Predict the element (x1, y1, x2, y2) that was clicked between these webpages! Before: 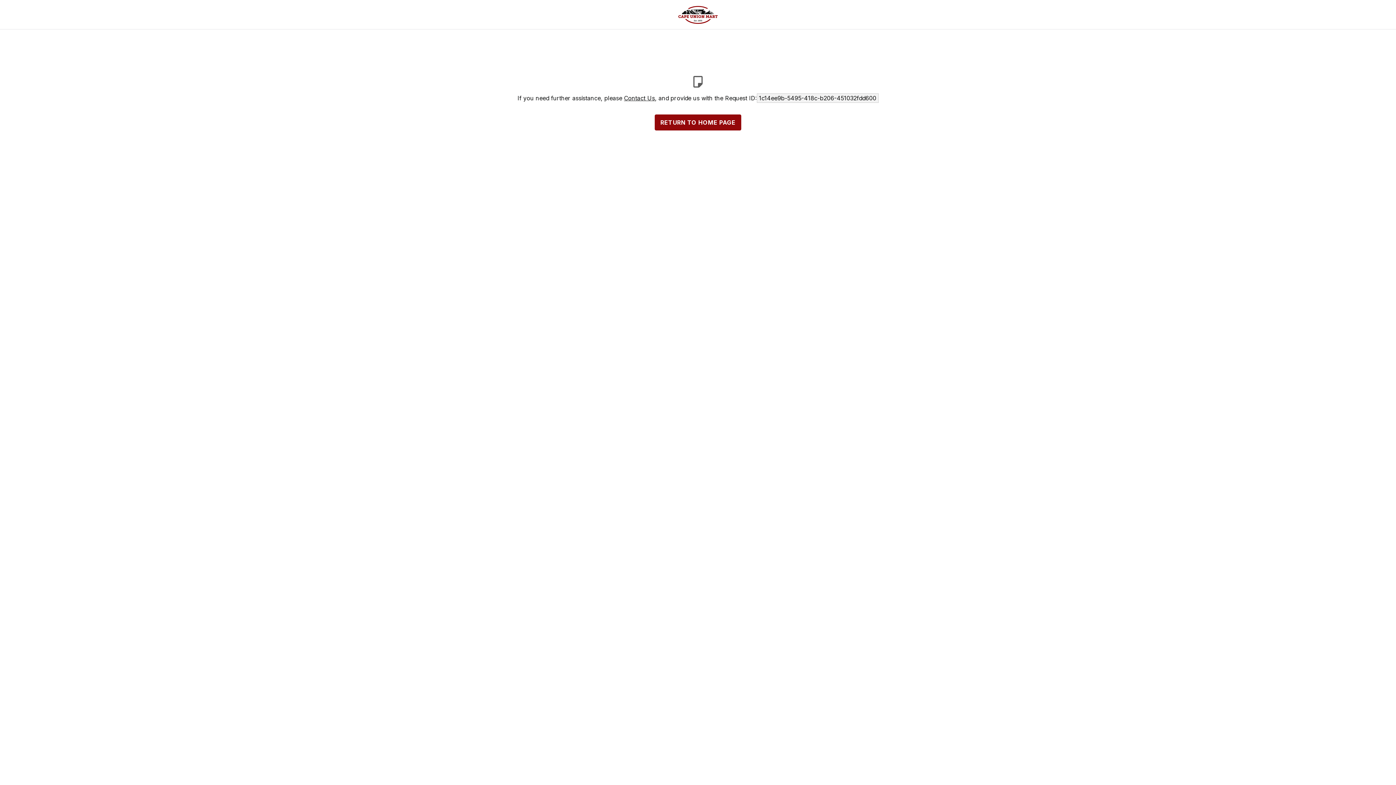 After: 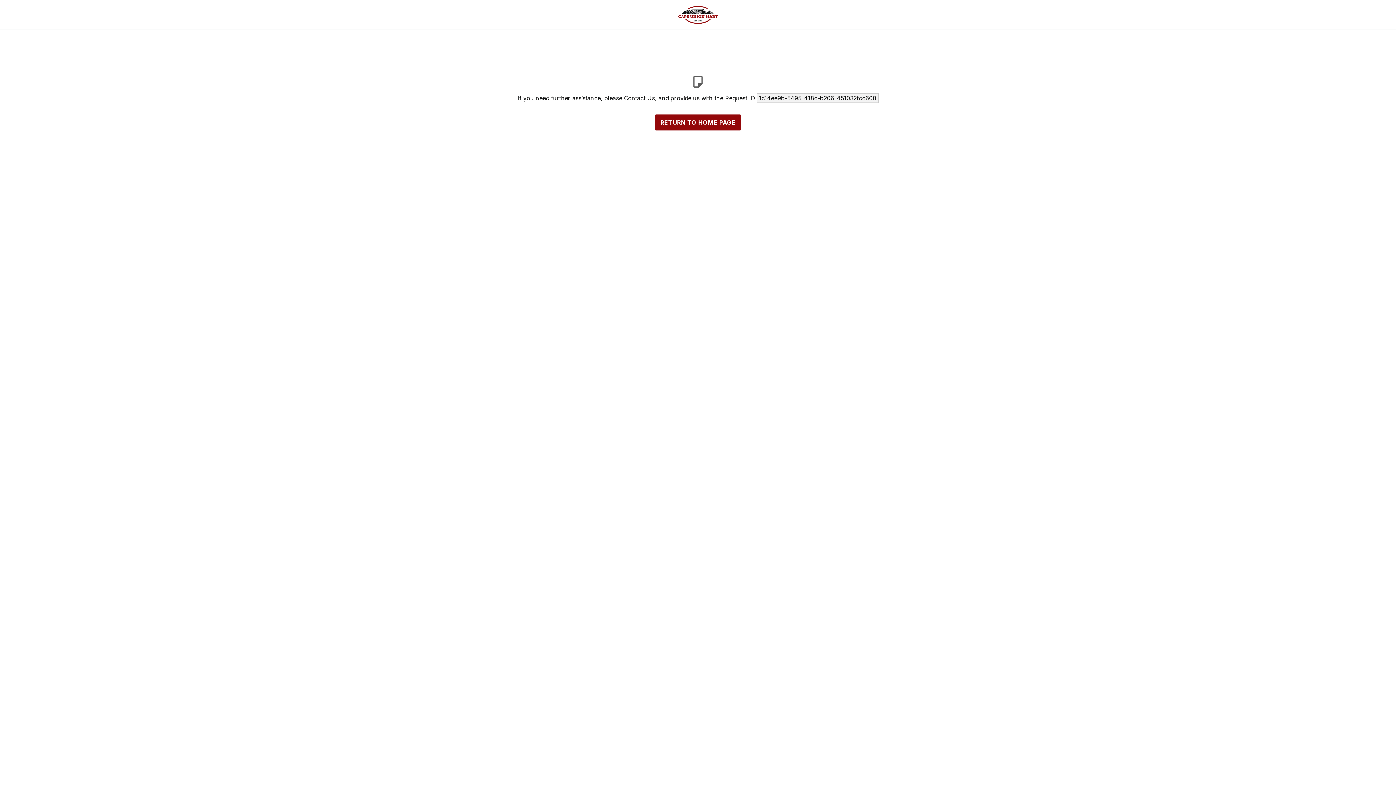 Action: label: Contact Us bbox: (624, 95, 655, 101)